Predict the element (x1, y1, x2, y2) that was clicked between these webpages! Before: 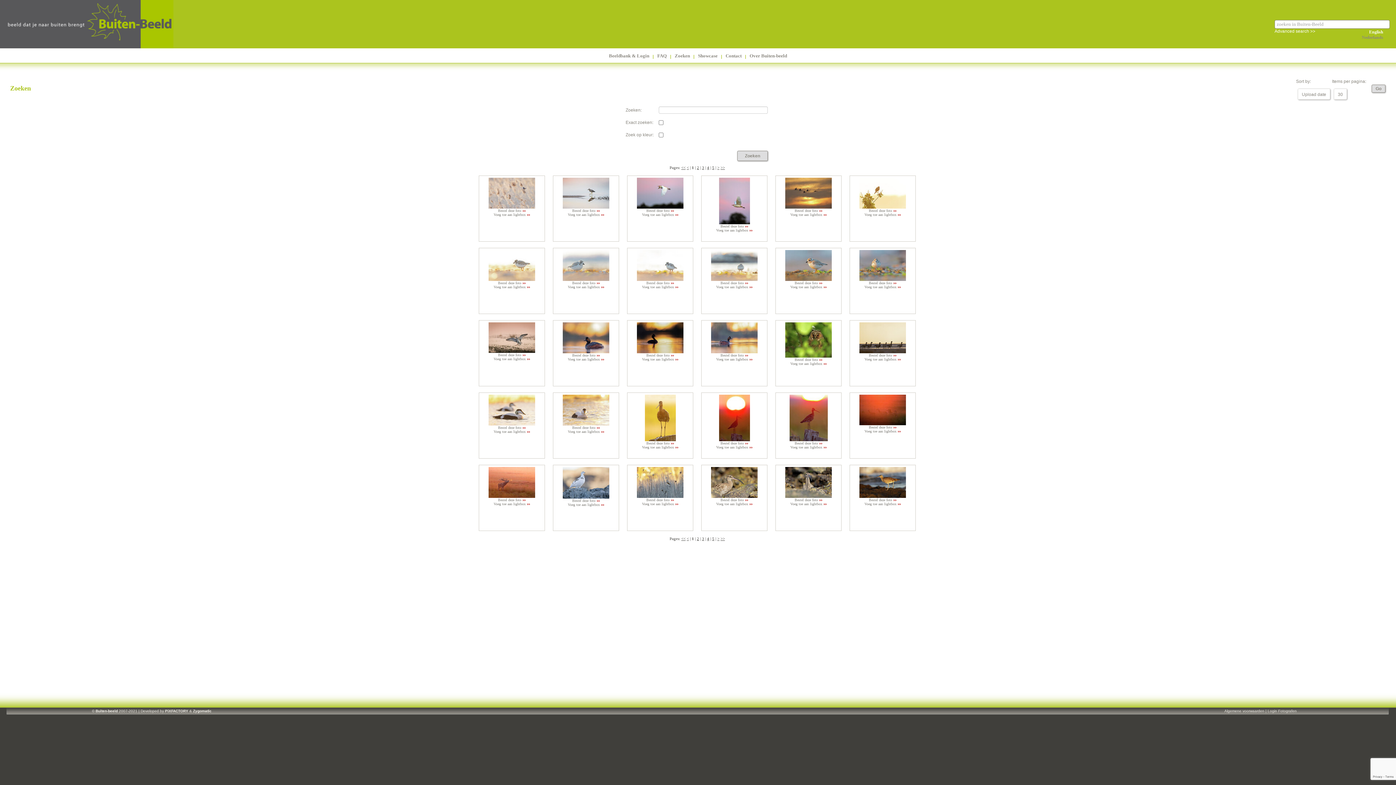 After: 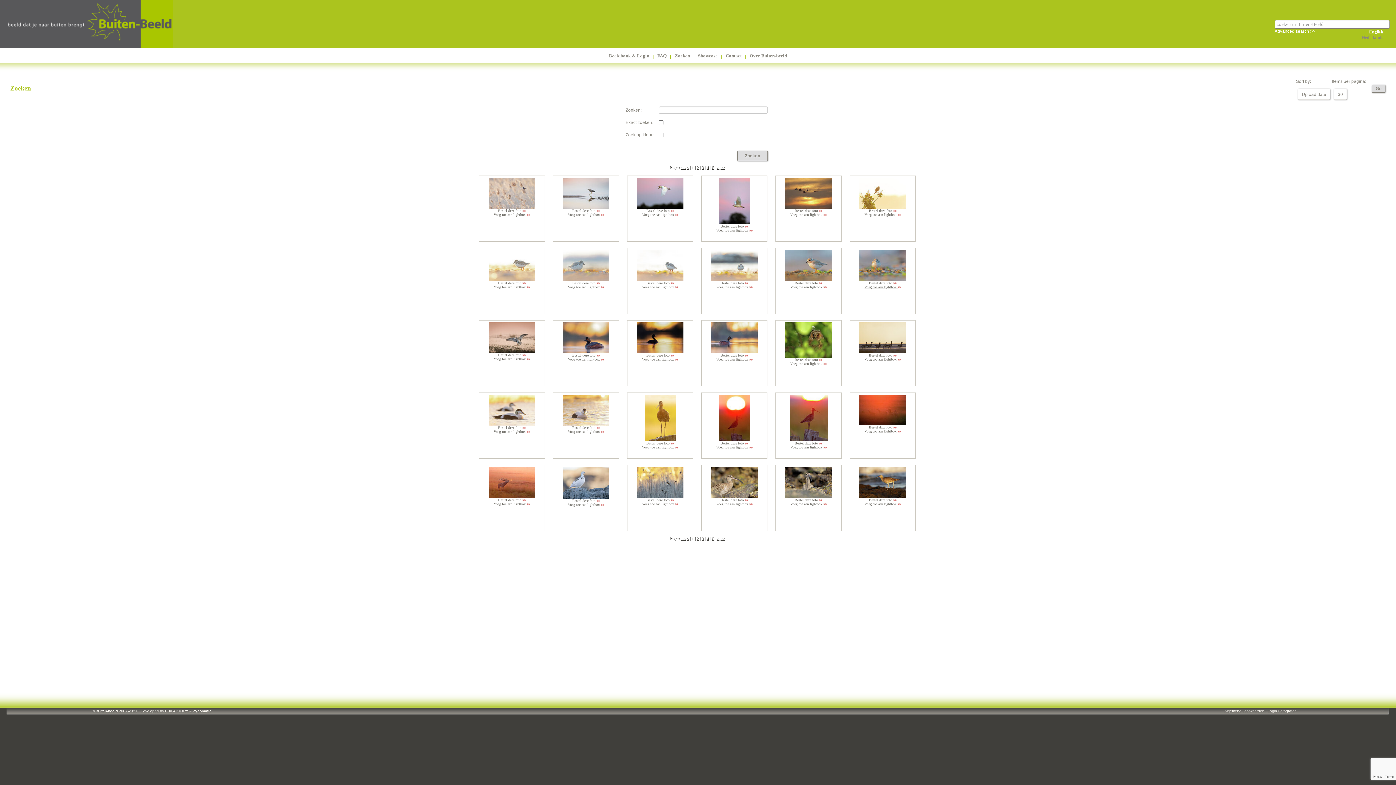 Action: label: Voeg toe aan lightbox  bbox: (864, 285, 901, 289)